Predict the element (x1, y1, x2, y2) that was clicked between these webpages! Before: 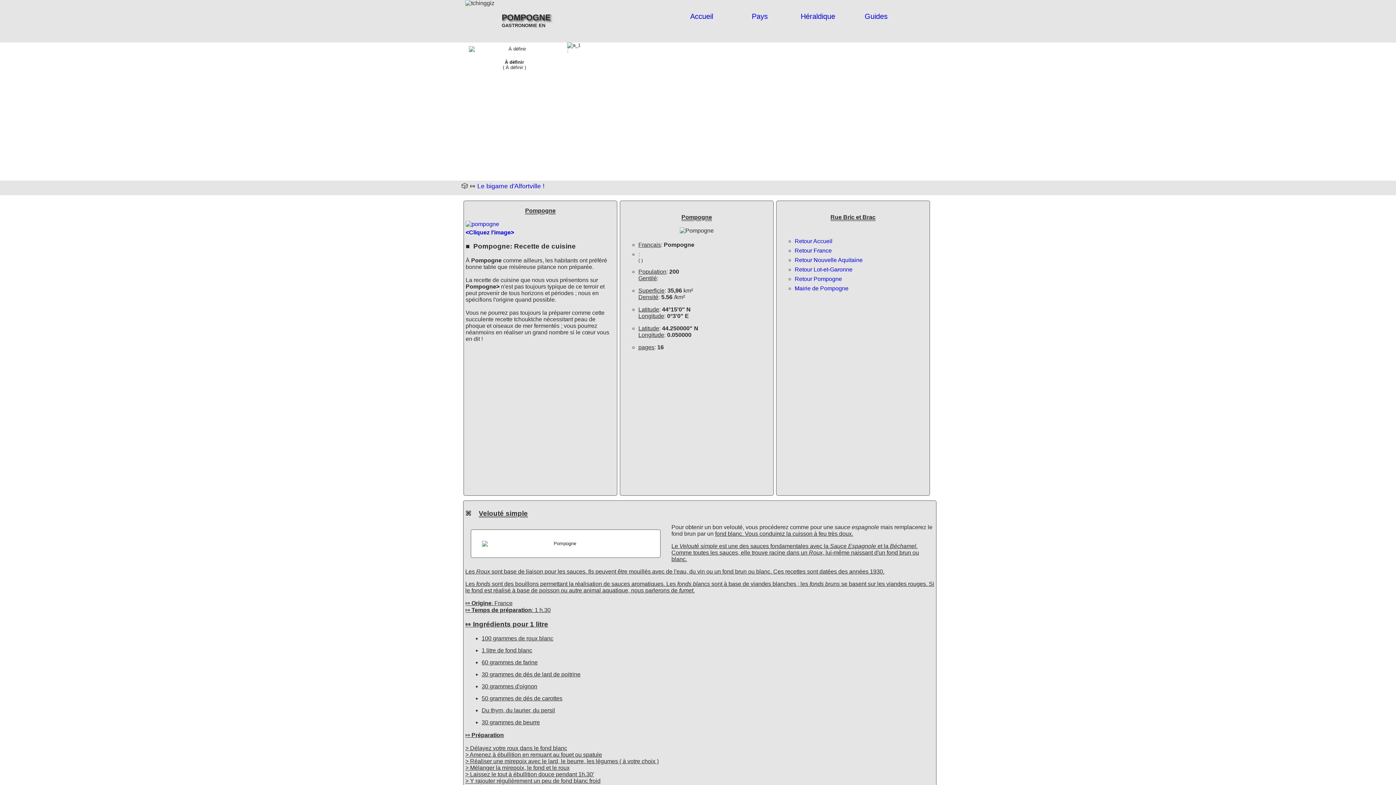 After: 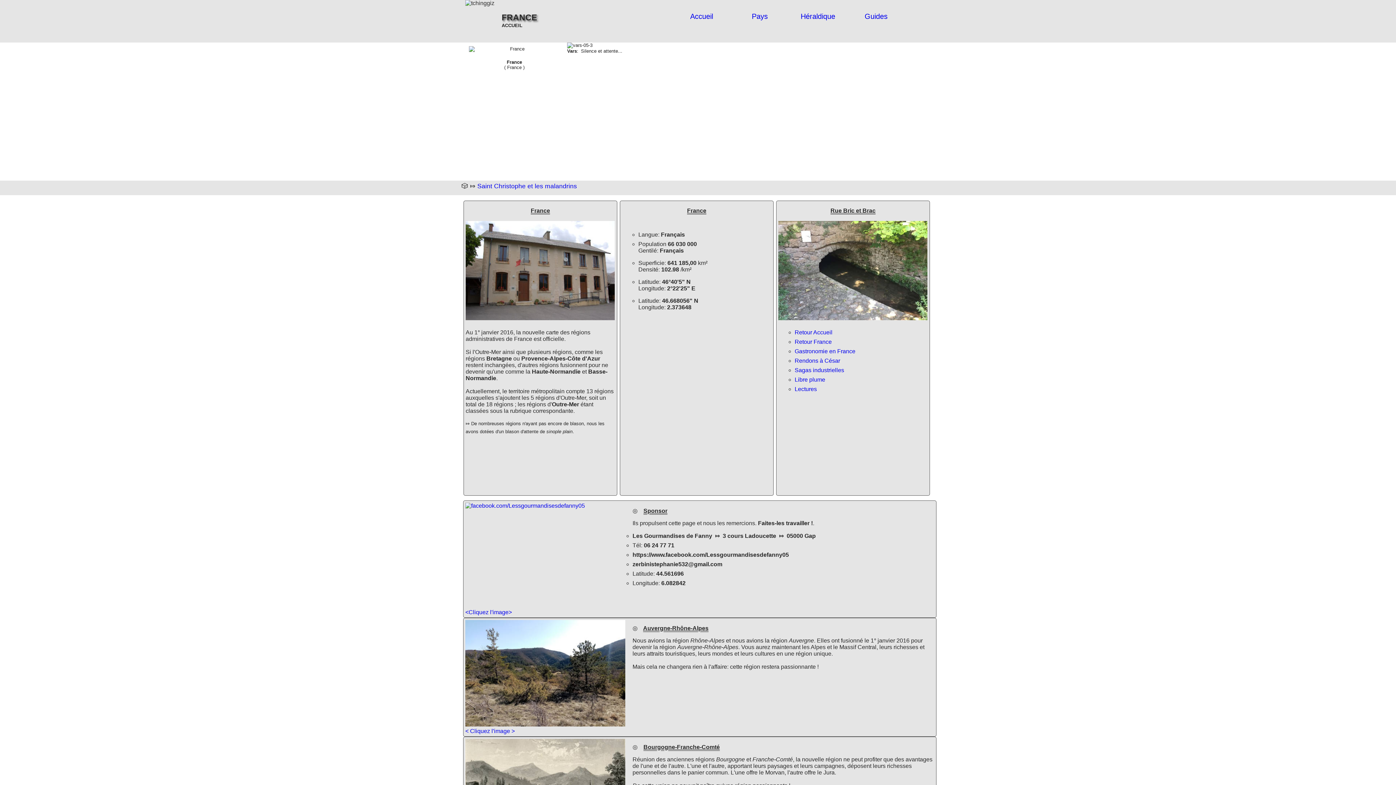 Action: label: Retour France bbox: (794, 247, 832, 253)